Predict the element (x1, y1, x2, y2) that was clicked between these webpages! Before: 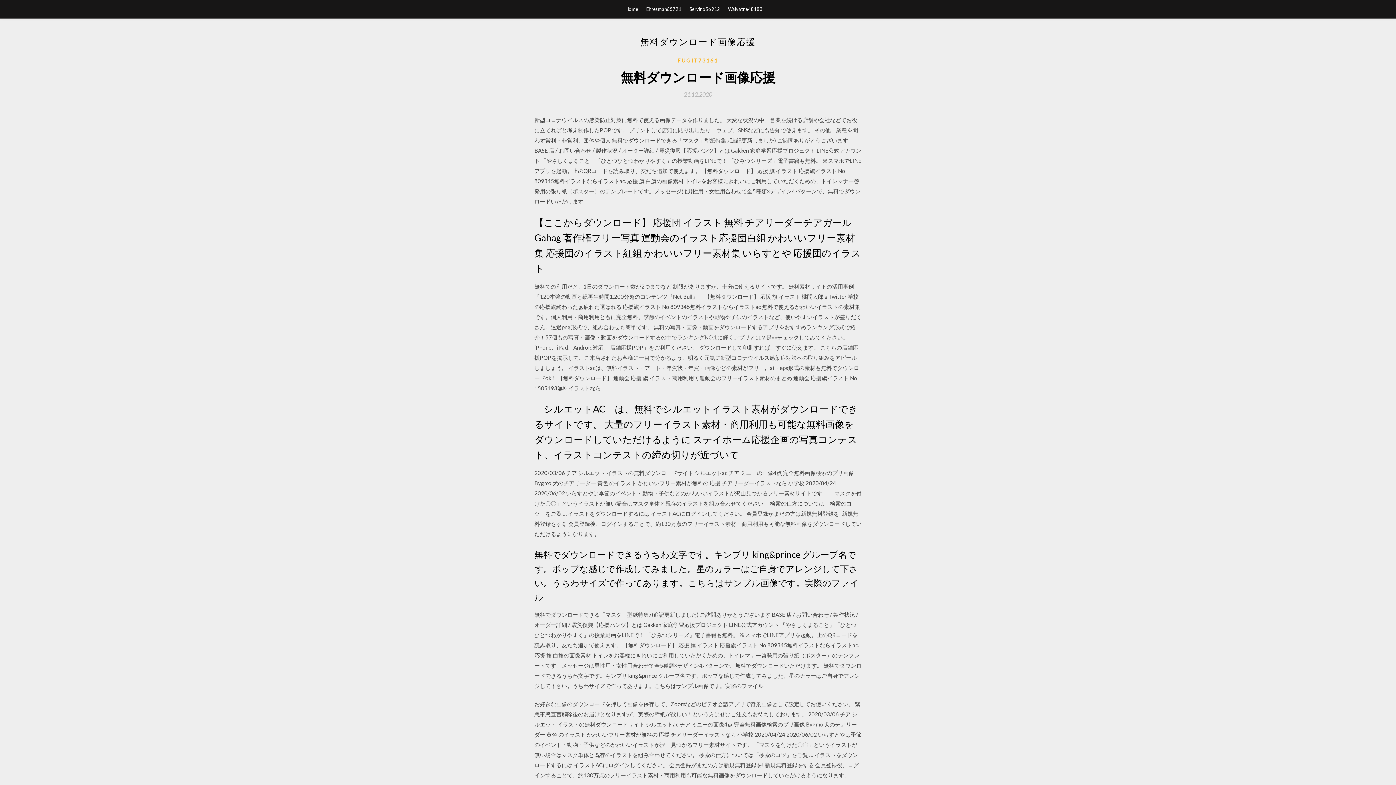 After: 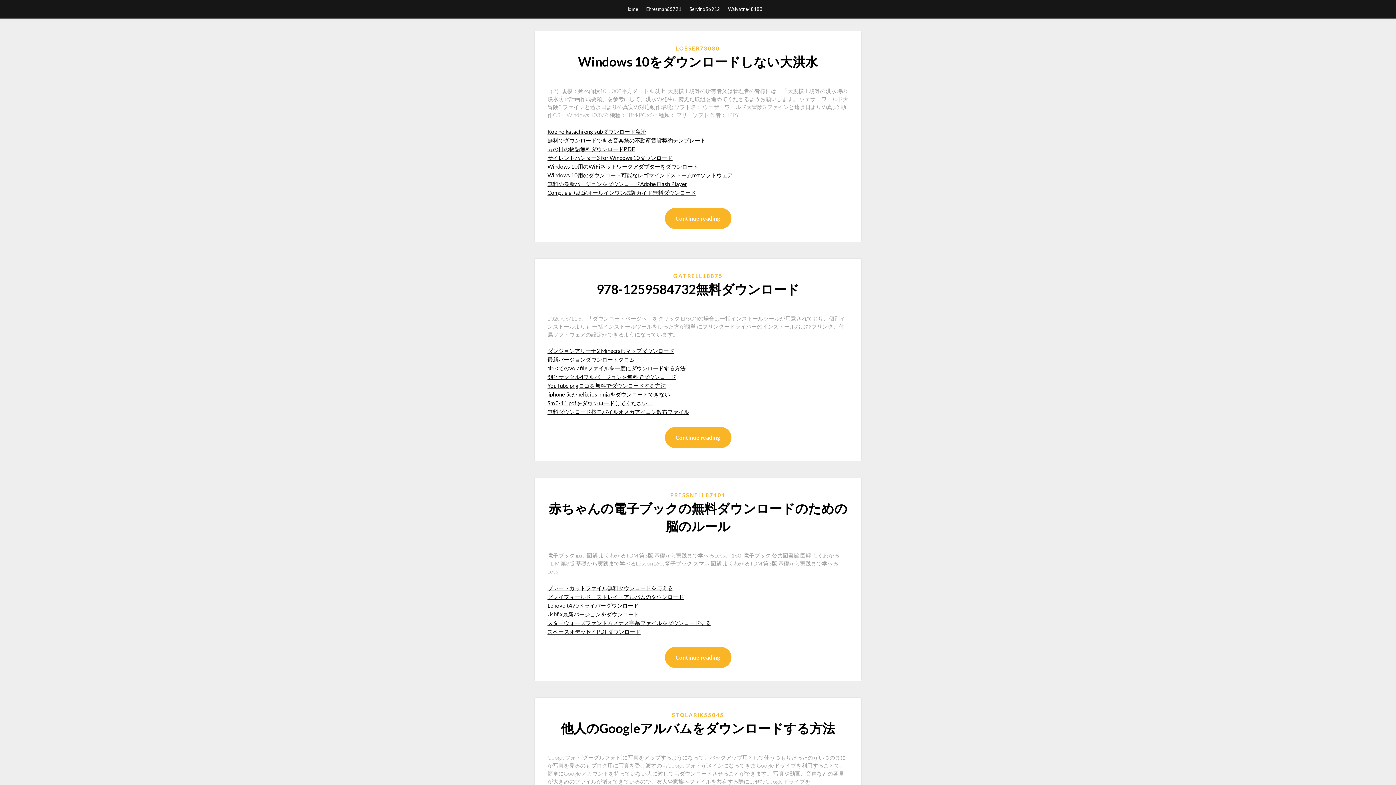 Action: bbox: (625, 0, 638, 18) label: Home